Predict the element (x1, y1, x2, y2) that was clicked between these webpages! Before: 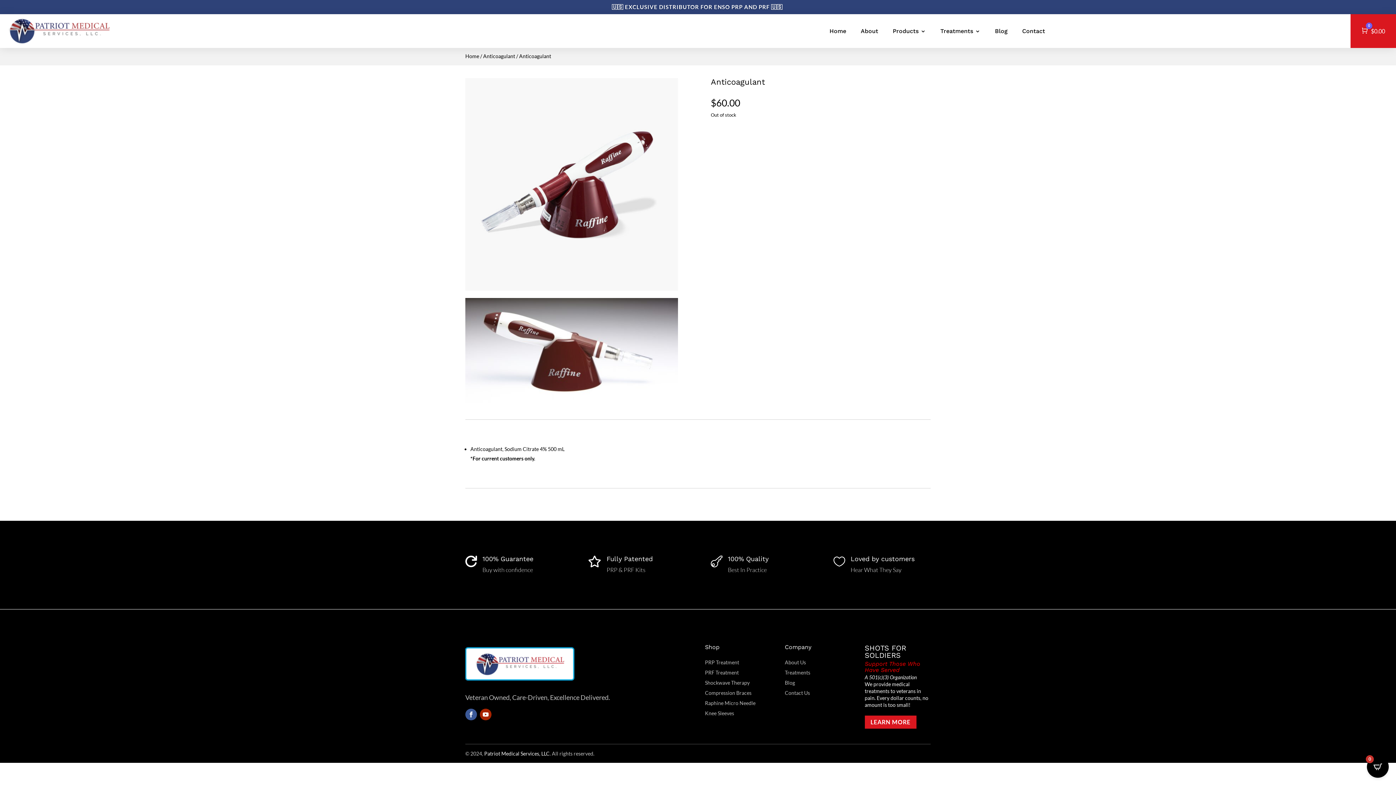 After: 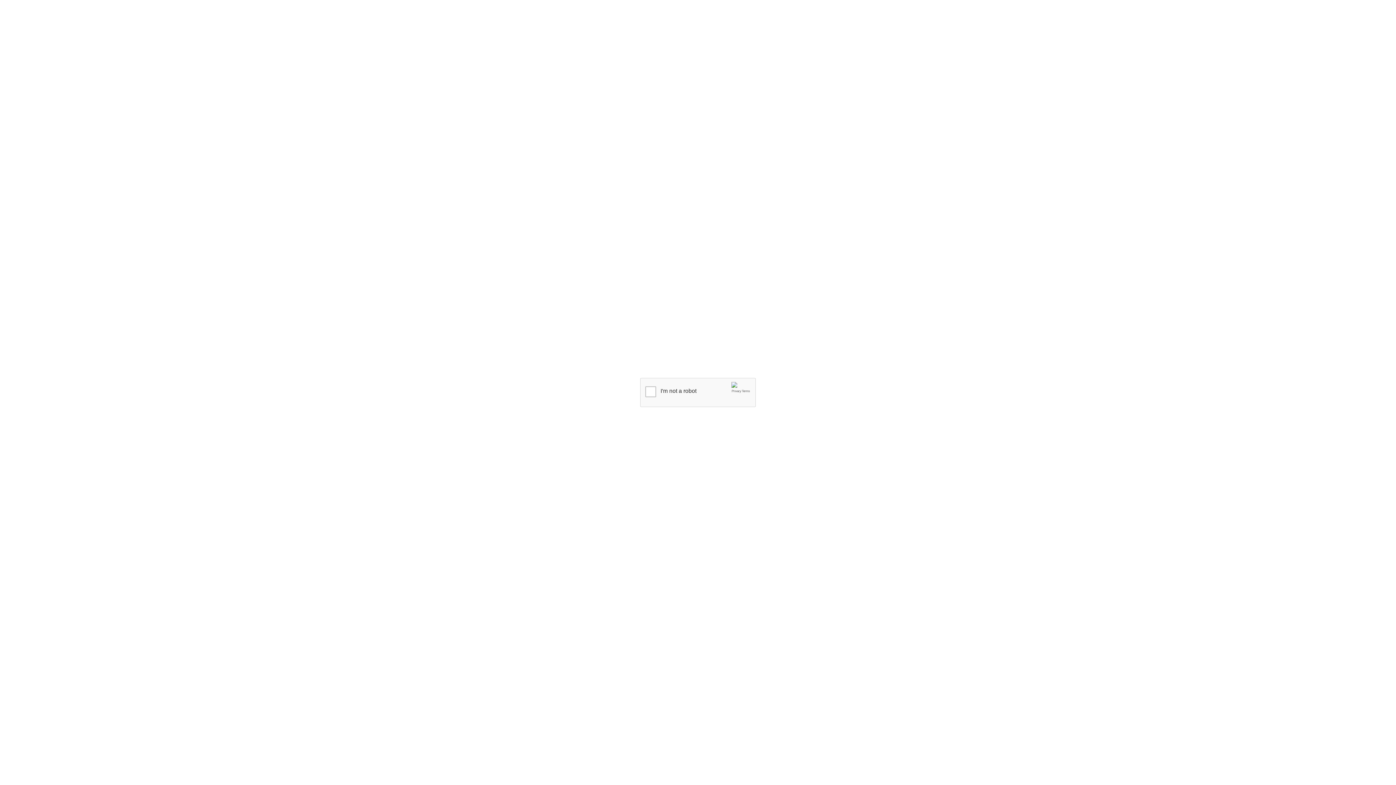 Action: bbox: (484, 751, 549, 757) label: Patriot Medical Services, LLC